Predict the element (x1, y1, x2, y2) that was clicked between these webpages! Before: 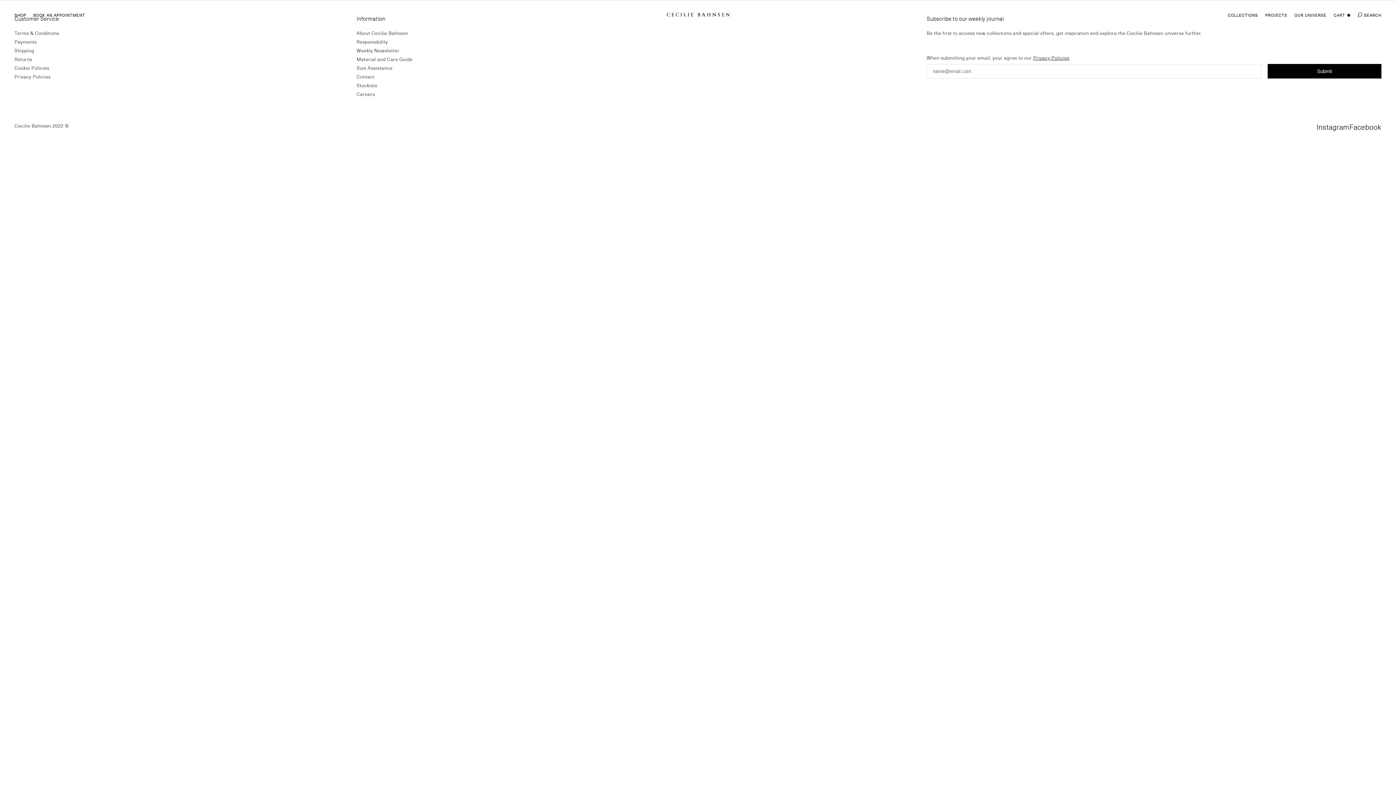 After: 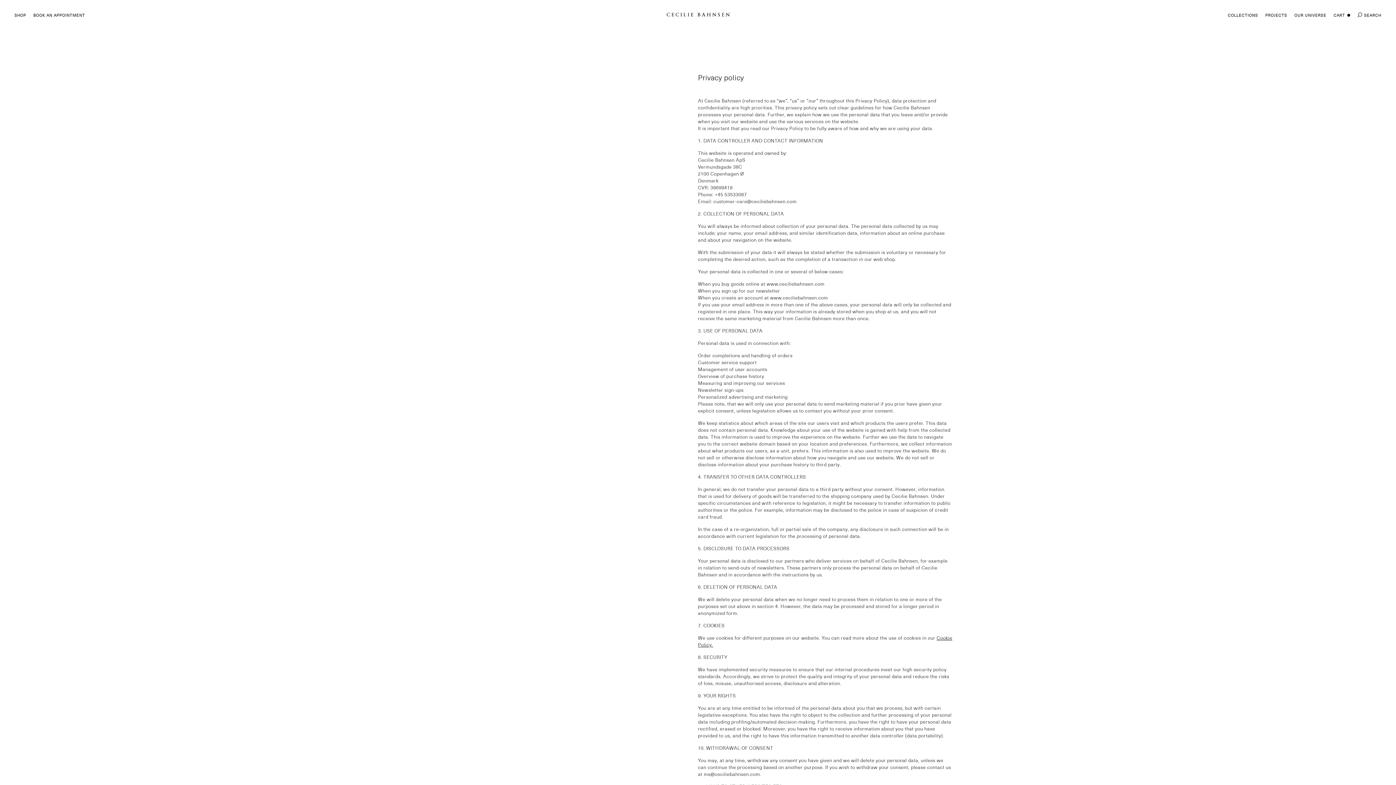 Action: label: Privacy Policies bbox: (14, 73, 355, 80)